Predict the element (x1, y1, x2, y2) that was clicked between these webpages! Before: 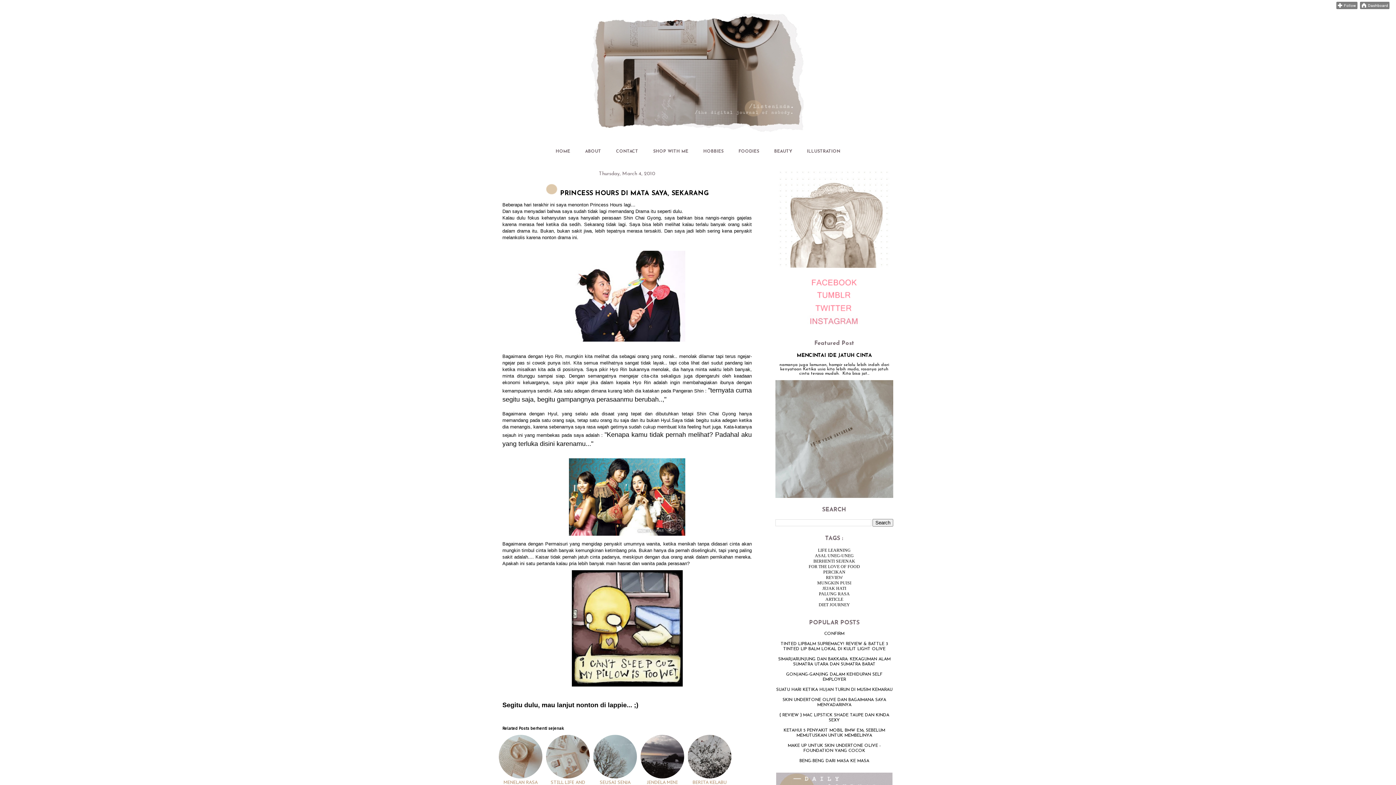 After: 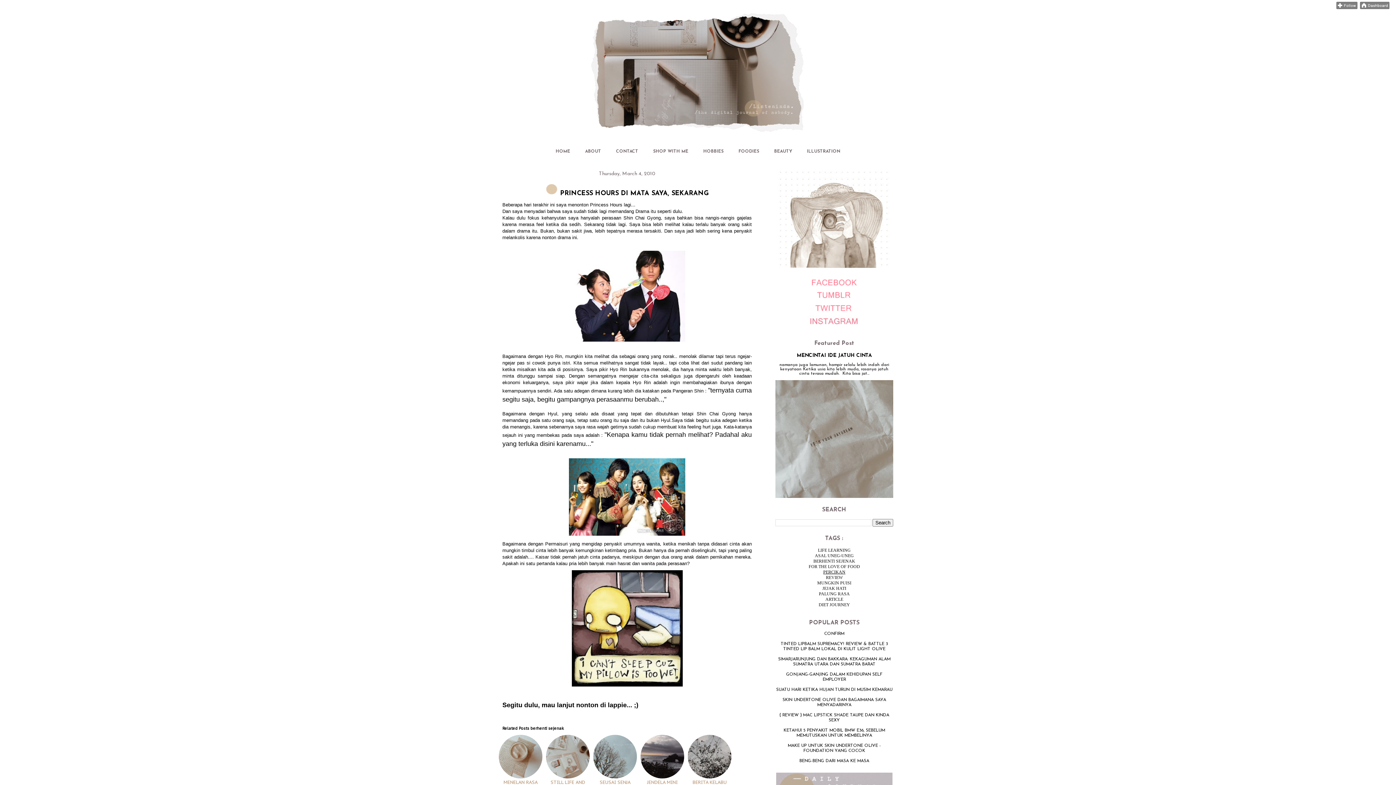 Action: bbox: (823, 569, 845, 574) label: PERCIKAN